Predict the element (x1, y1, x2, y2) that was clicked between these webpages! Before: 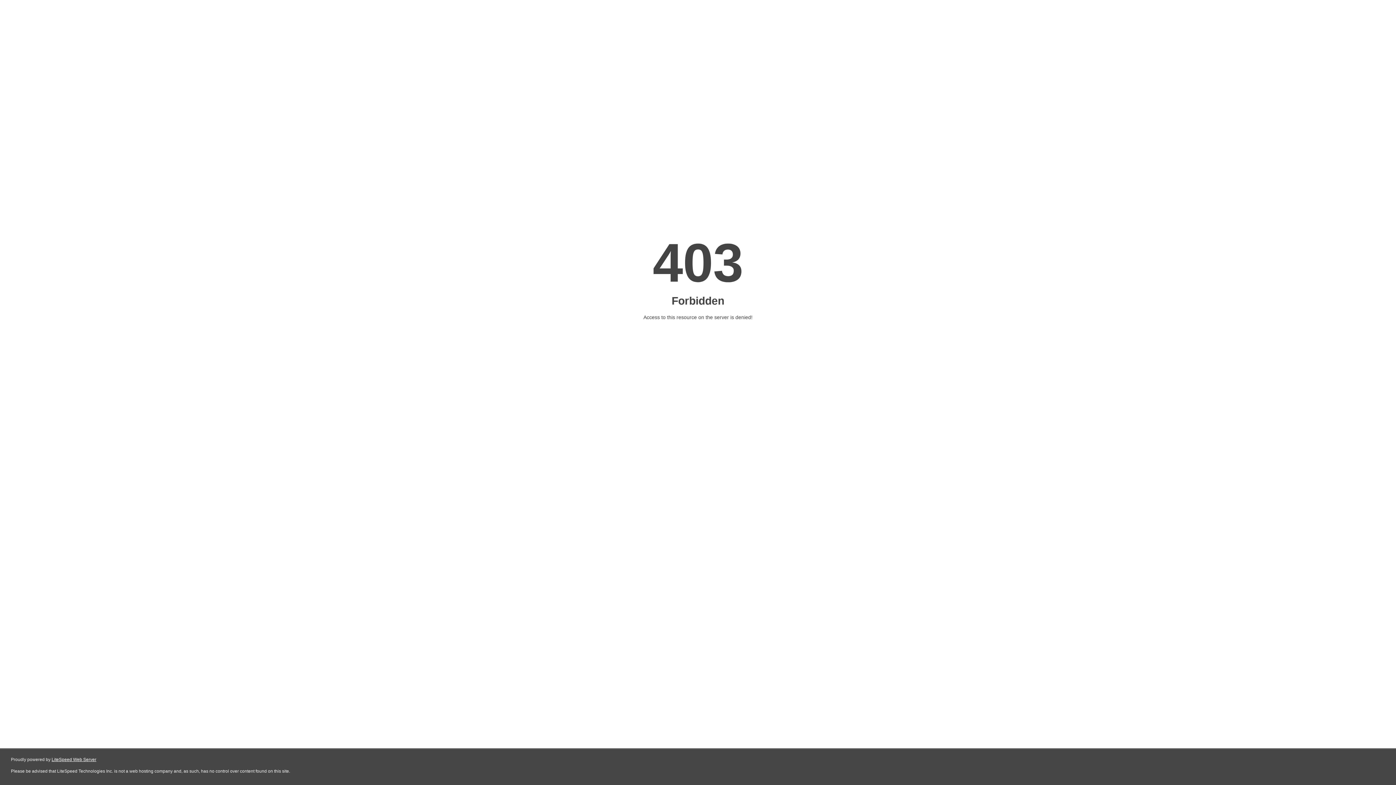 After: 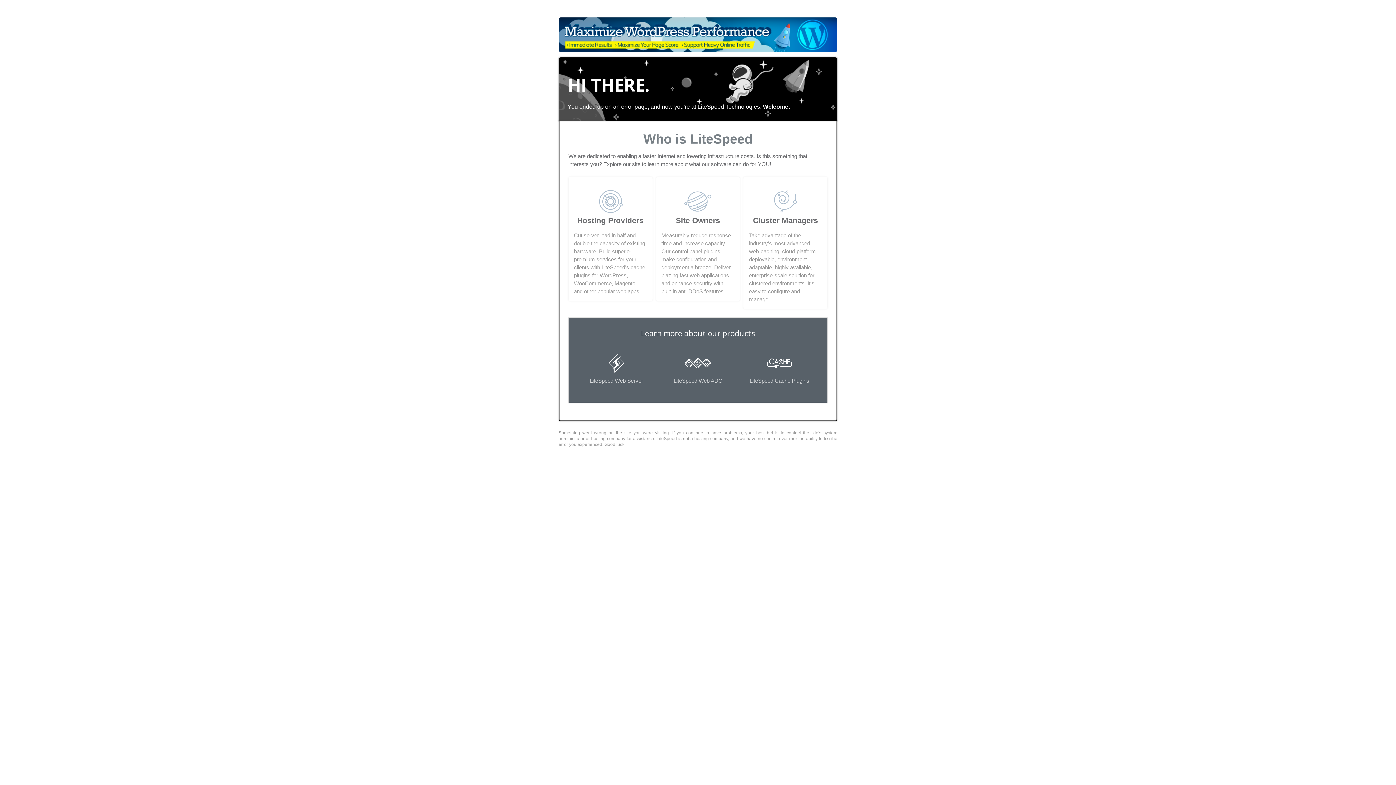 Action: label: LiteSpeed Web Server bbox: (51, 757, 96, 762)